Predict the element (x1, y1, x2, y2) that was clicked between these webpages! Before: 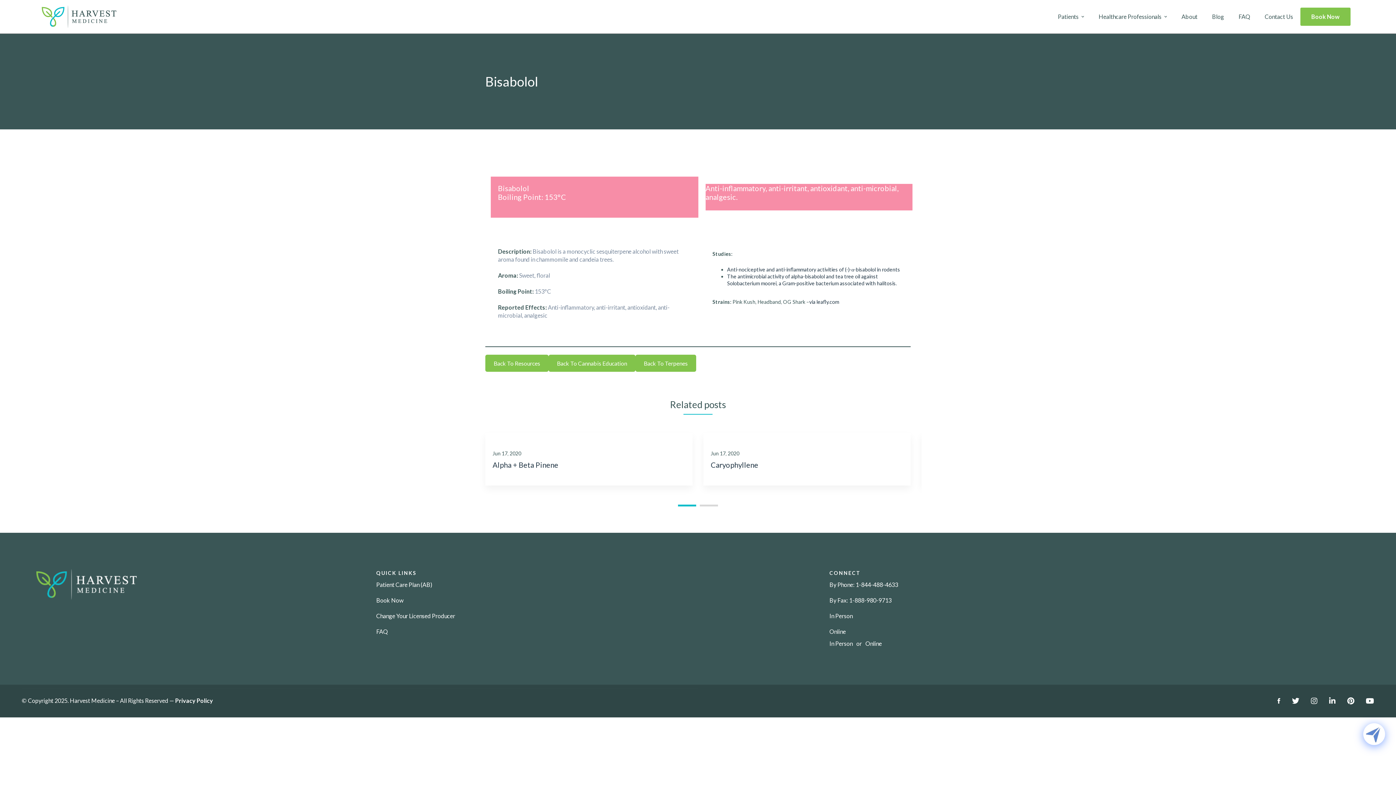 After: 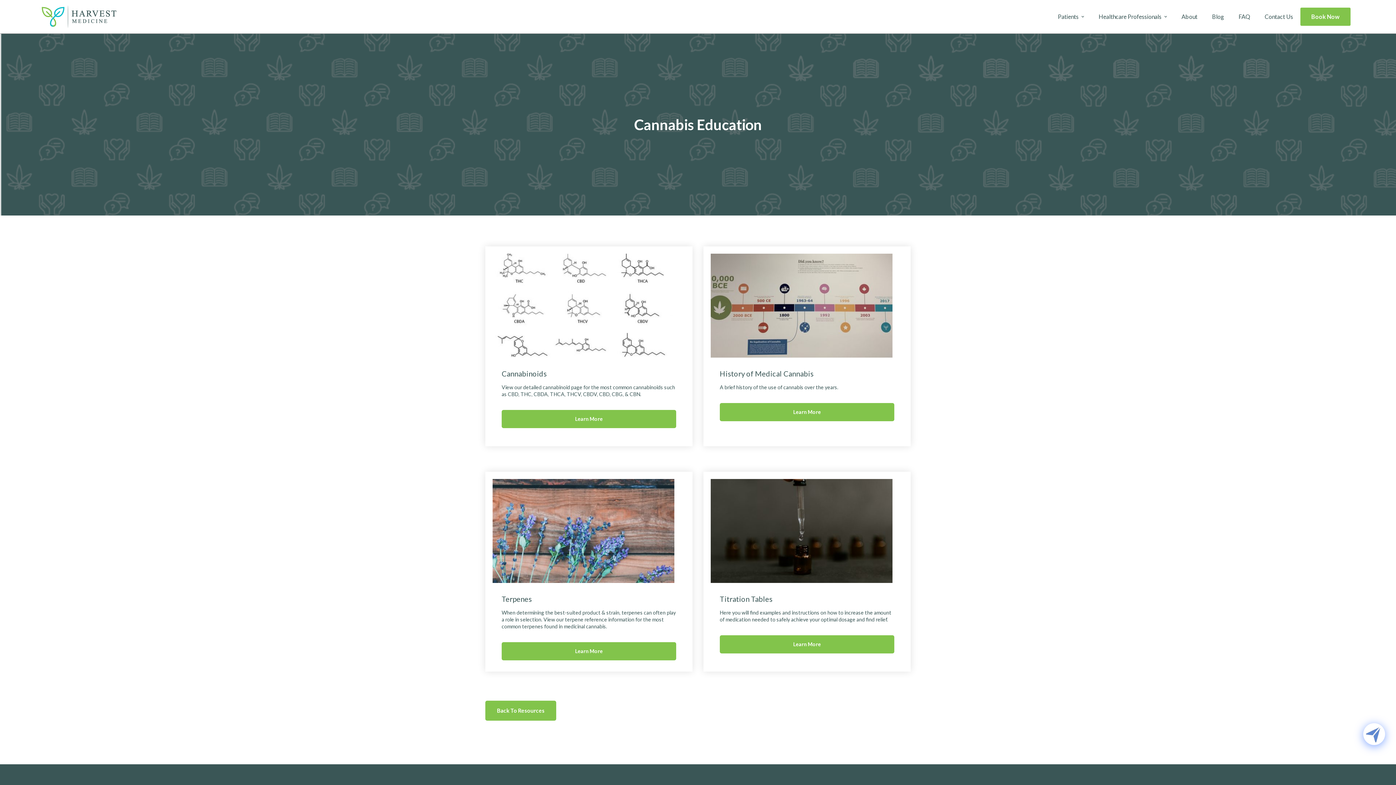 Action: label: Back To Cannabis Education bbox: (548, 354, 635, 372)